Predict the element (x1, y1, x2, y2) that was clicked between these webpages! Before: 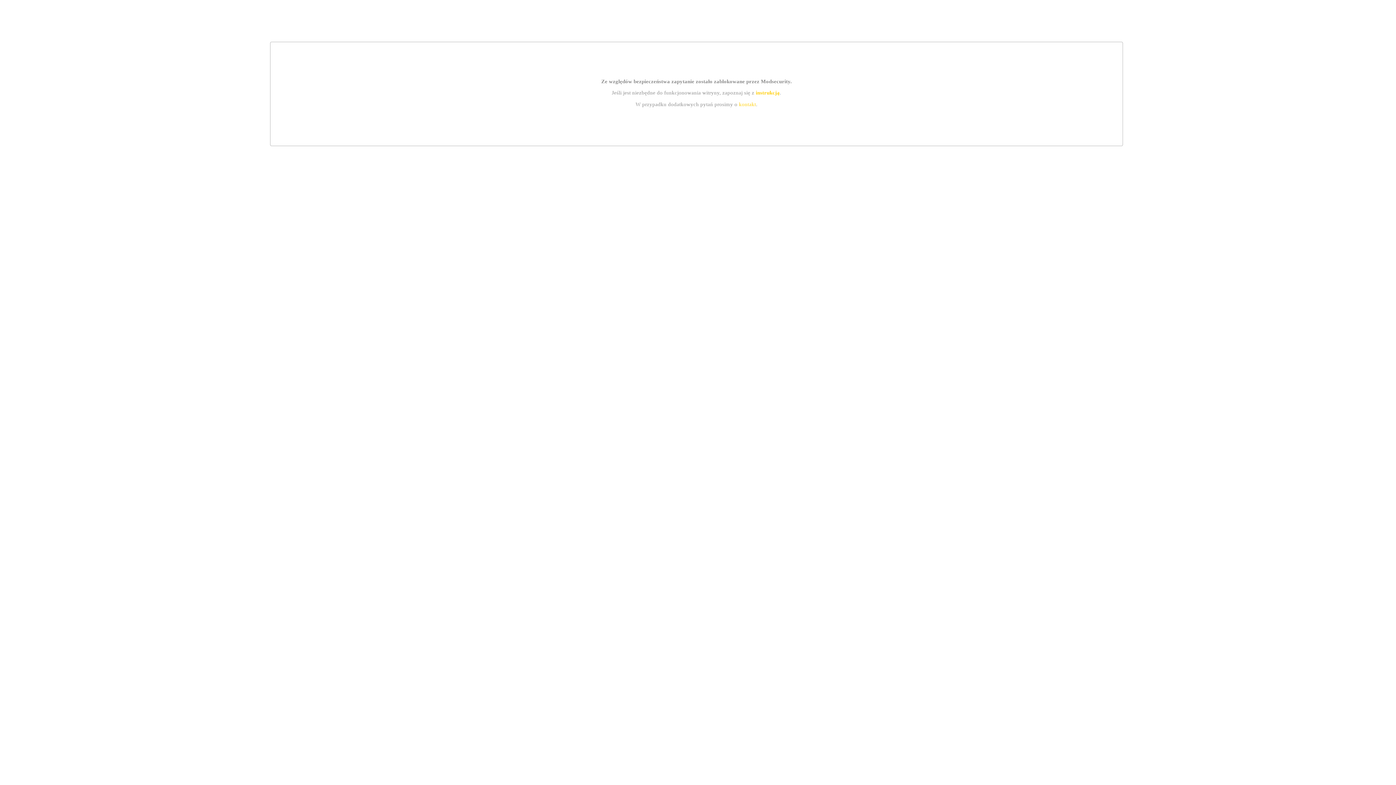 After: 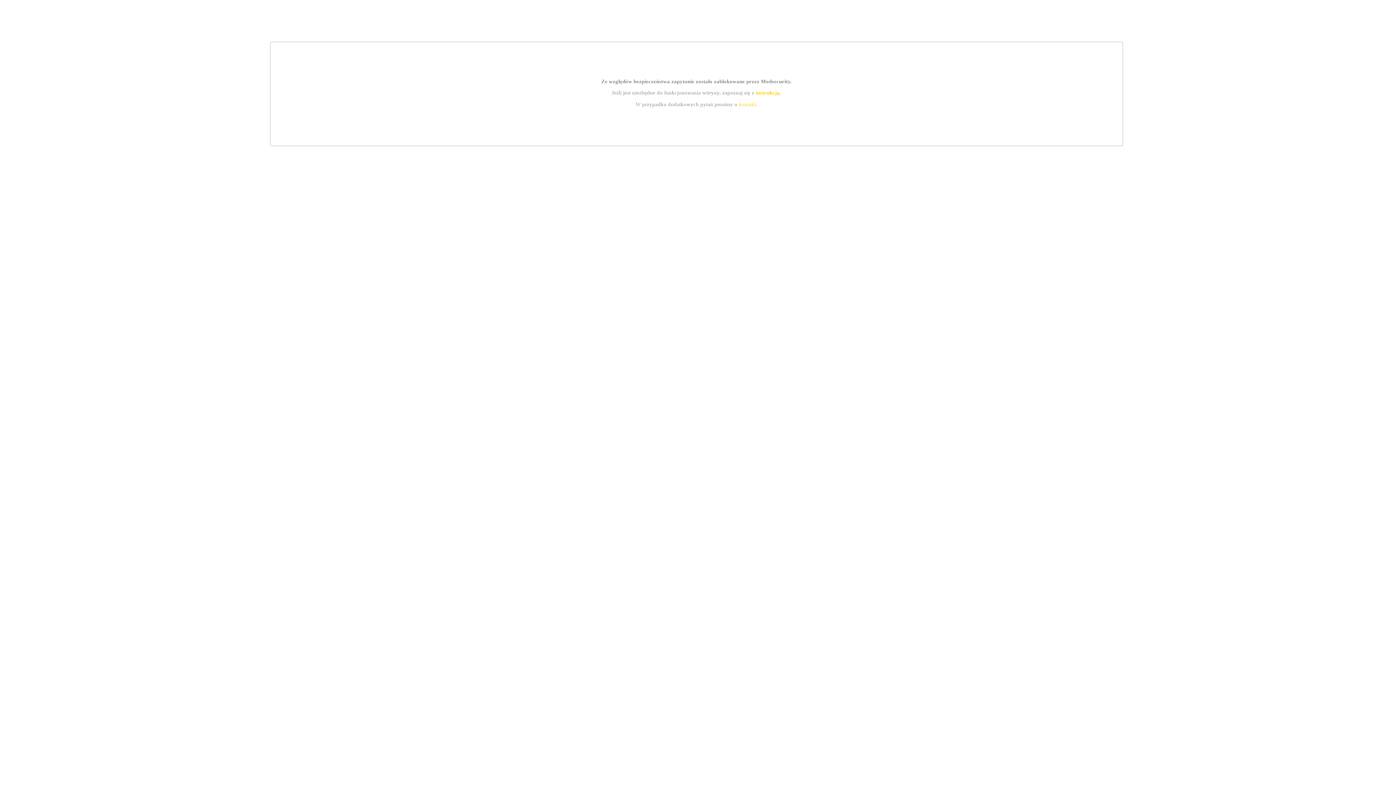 Action: bbox: (755, 89, 779, 95) label: instrukcją